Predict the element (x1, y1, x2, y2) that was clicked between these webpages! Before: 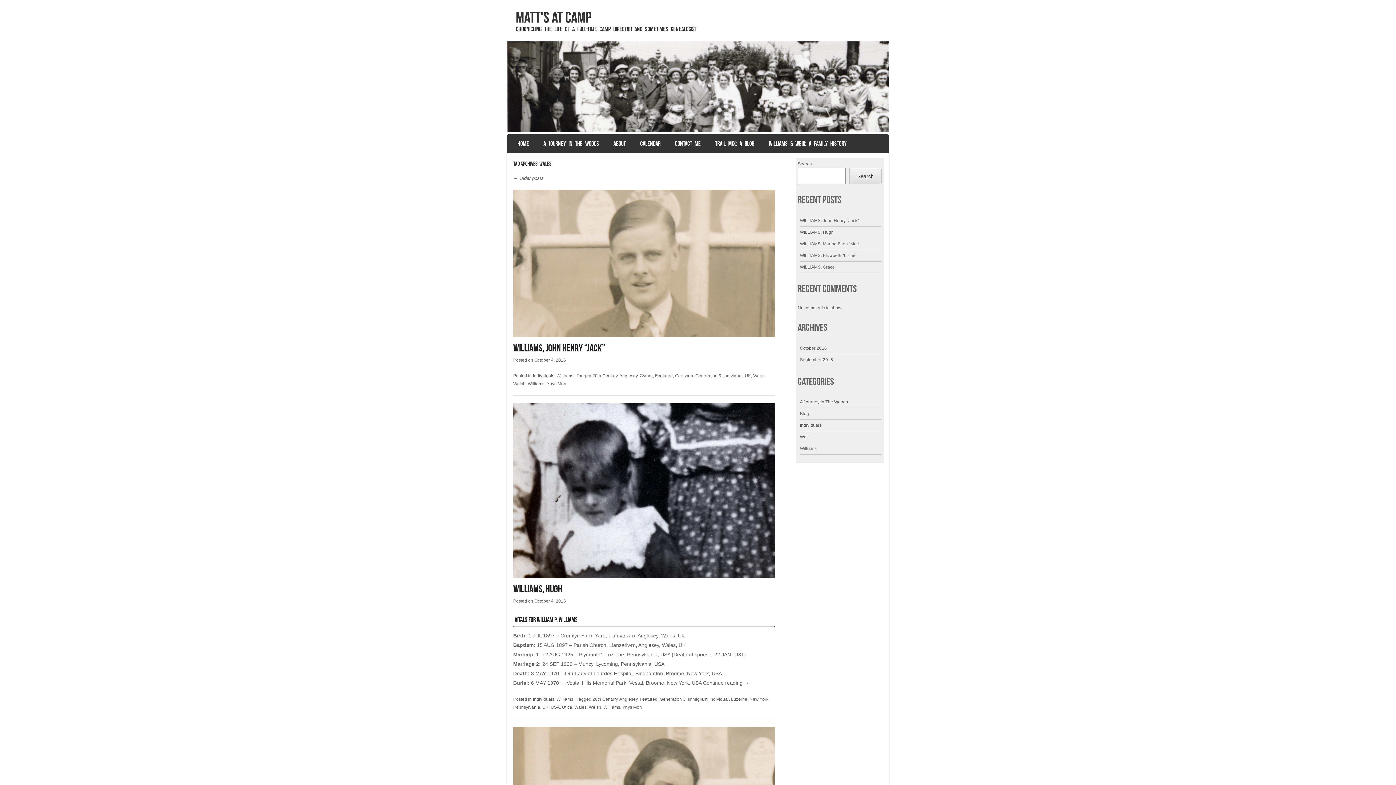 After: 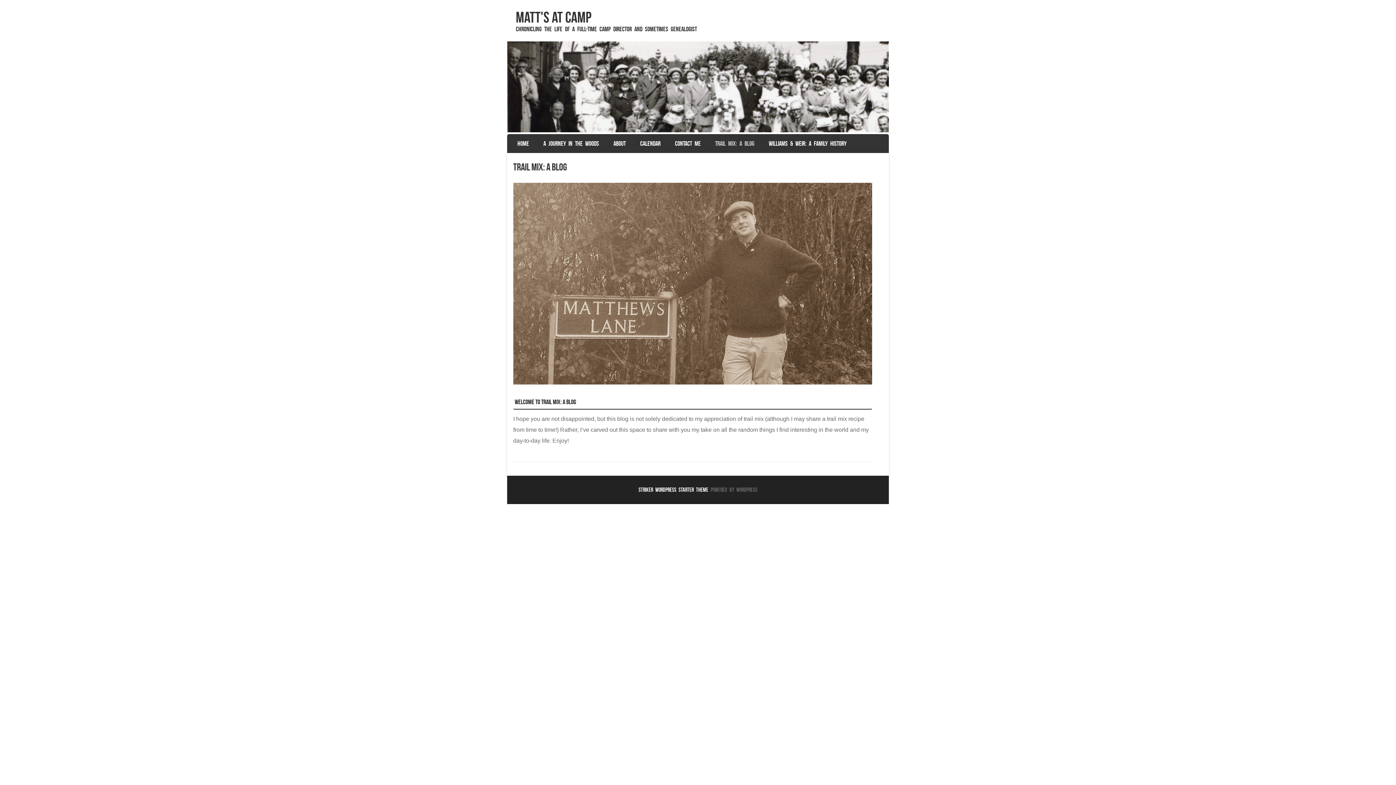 Action: label: TRAIL MIX: A BLOG bbox: (711, 136, 758, 151)